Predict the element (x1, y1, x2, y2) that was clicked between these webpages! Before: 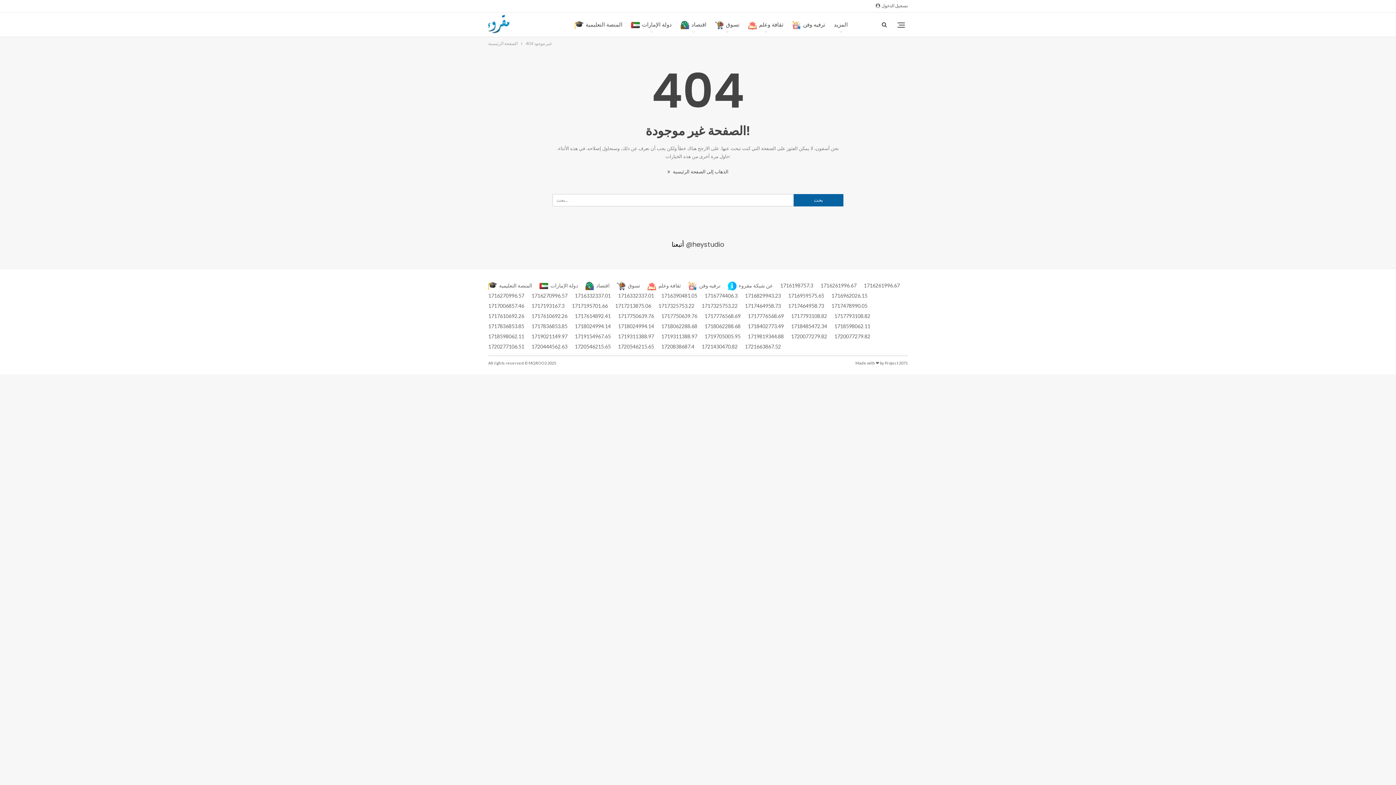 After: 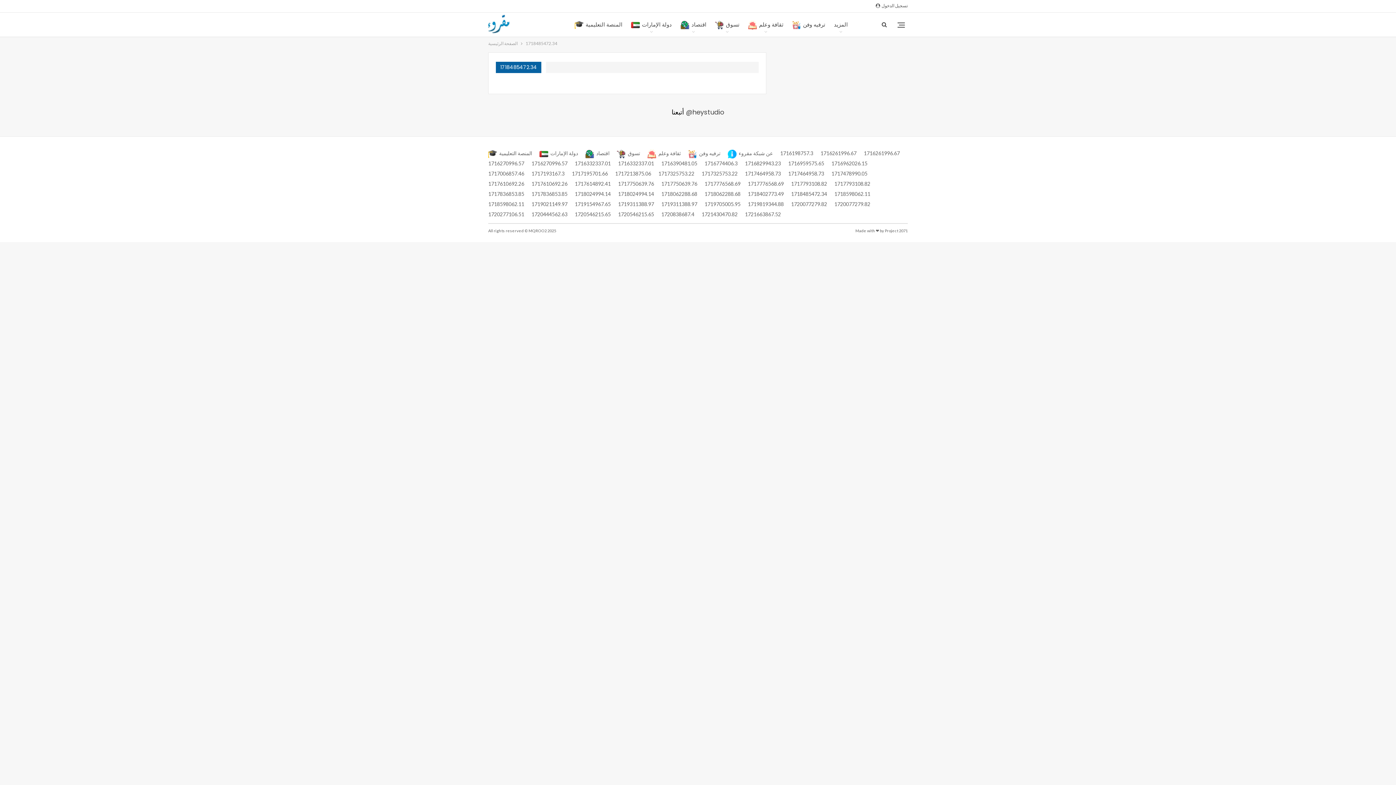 Action: label: 1718485472.34 bbox: (791, 323, 827, 329)